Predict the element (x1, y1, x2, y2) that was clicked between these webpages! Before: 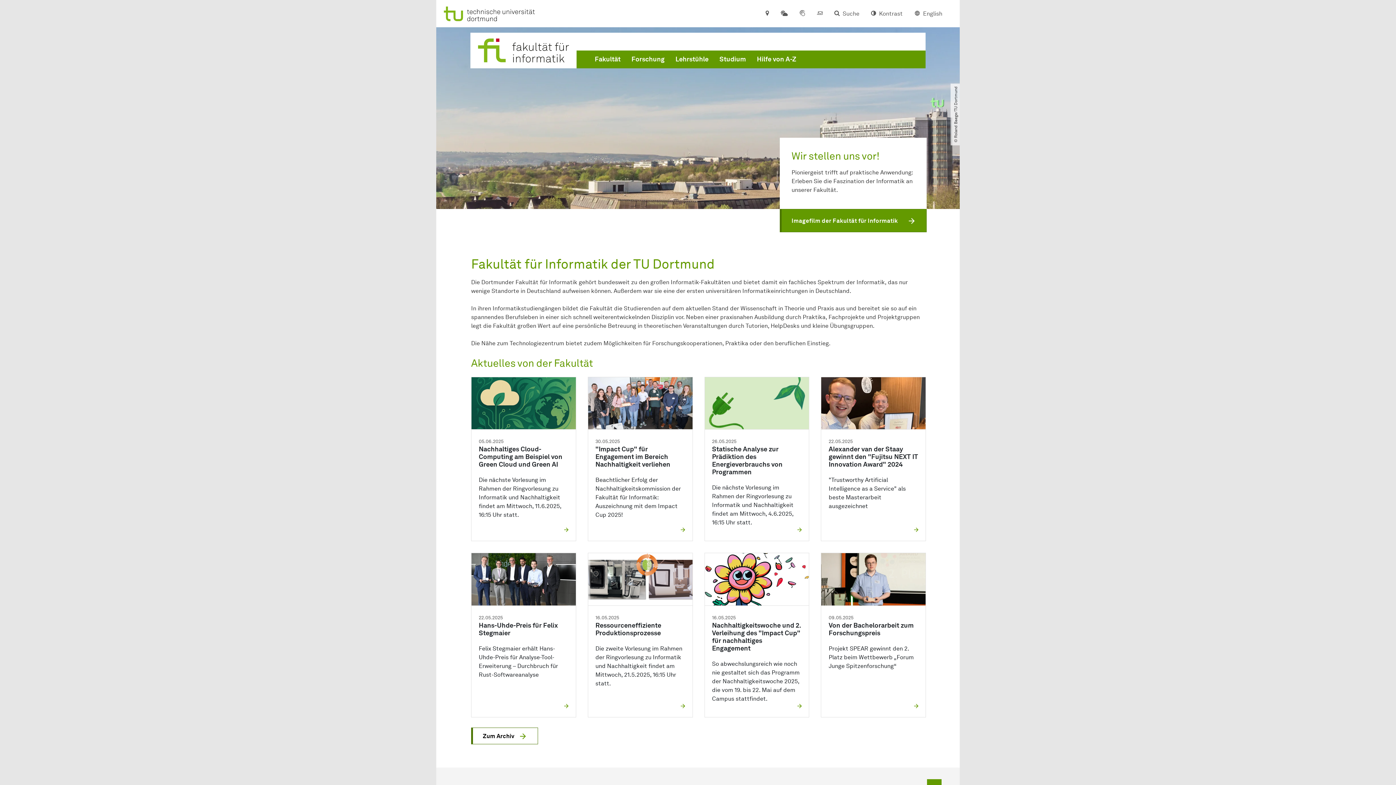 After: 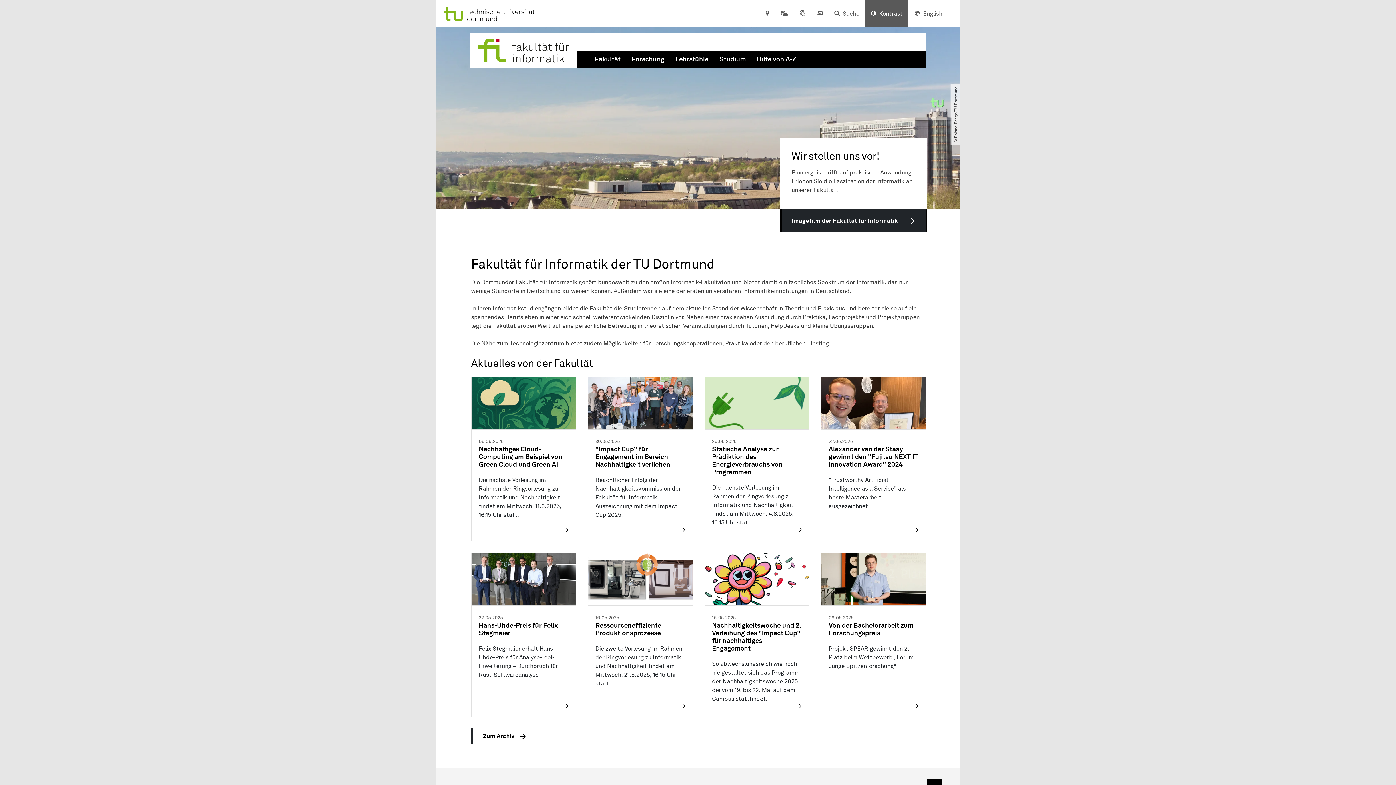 Action: label: Kontrast bbox: (865, 0, 908, 27)